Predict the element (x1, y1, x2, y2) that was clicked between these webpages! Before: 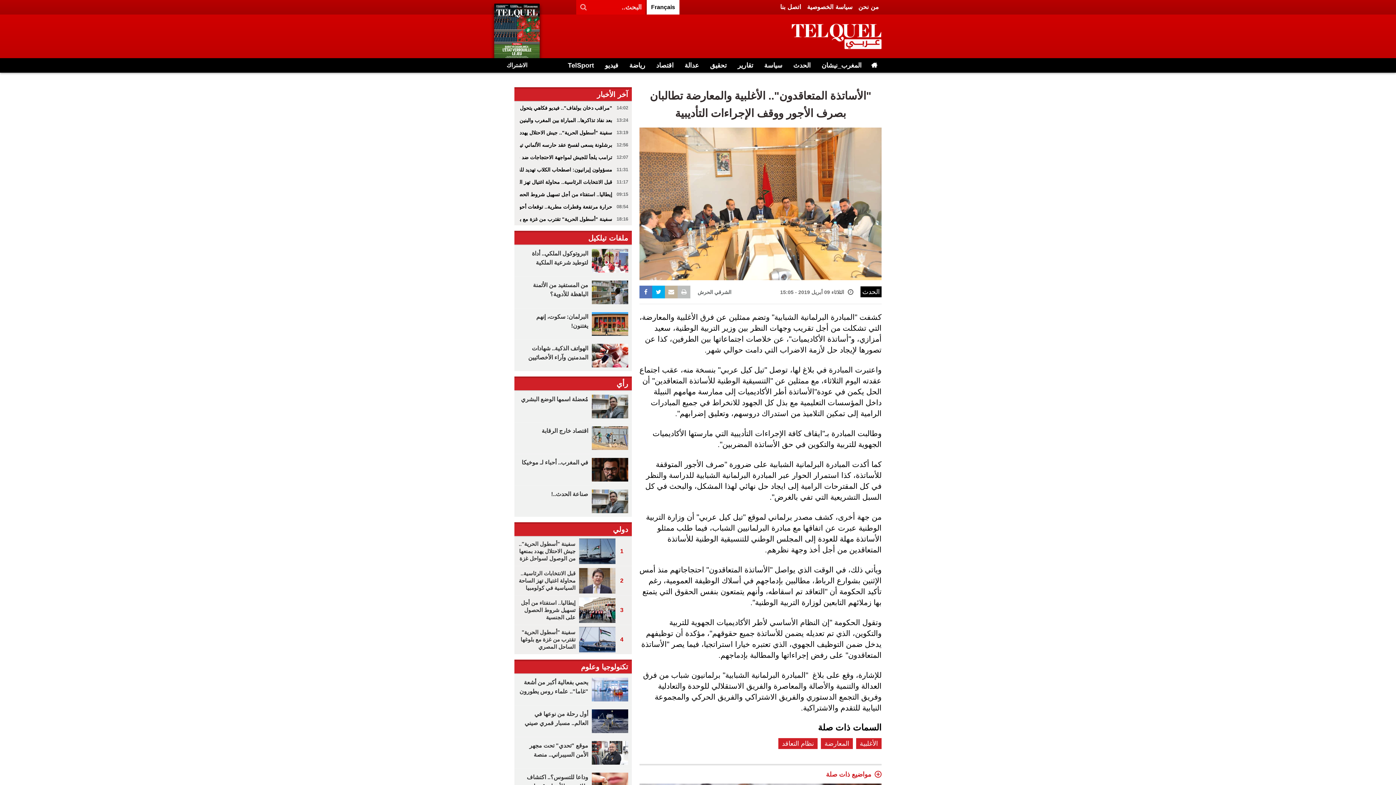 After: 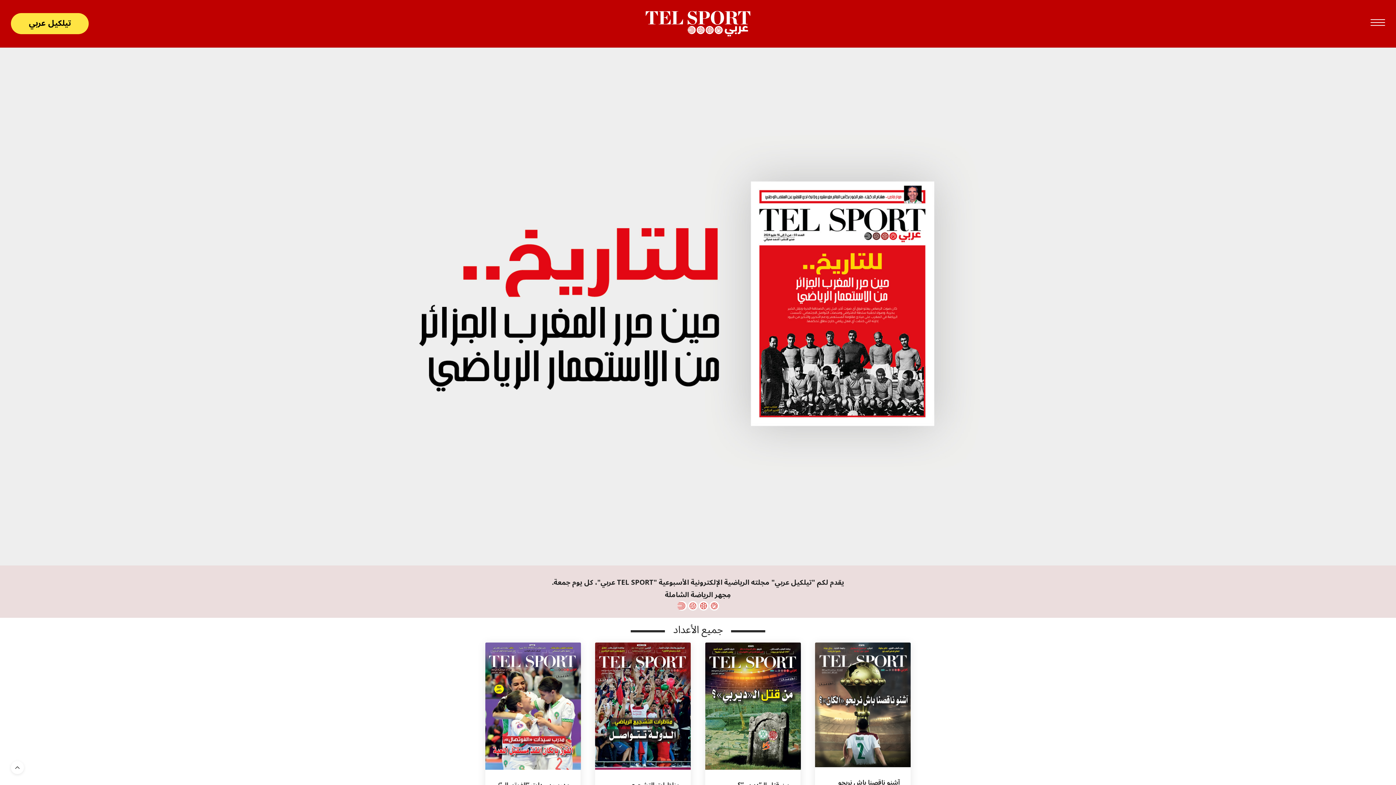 Action: bbox: (562, 58, 599, 72) label: TelSport